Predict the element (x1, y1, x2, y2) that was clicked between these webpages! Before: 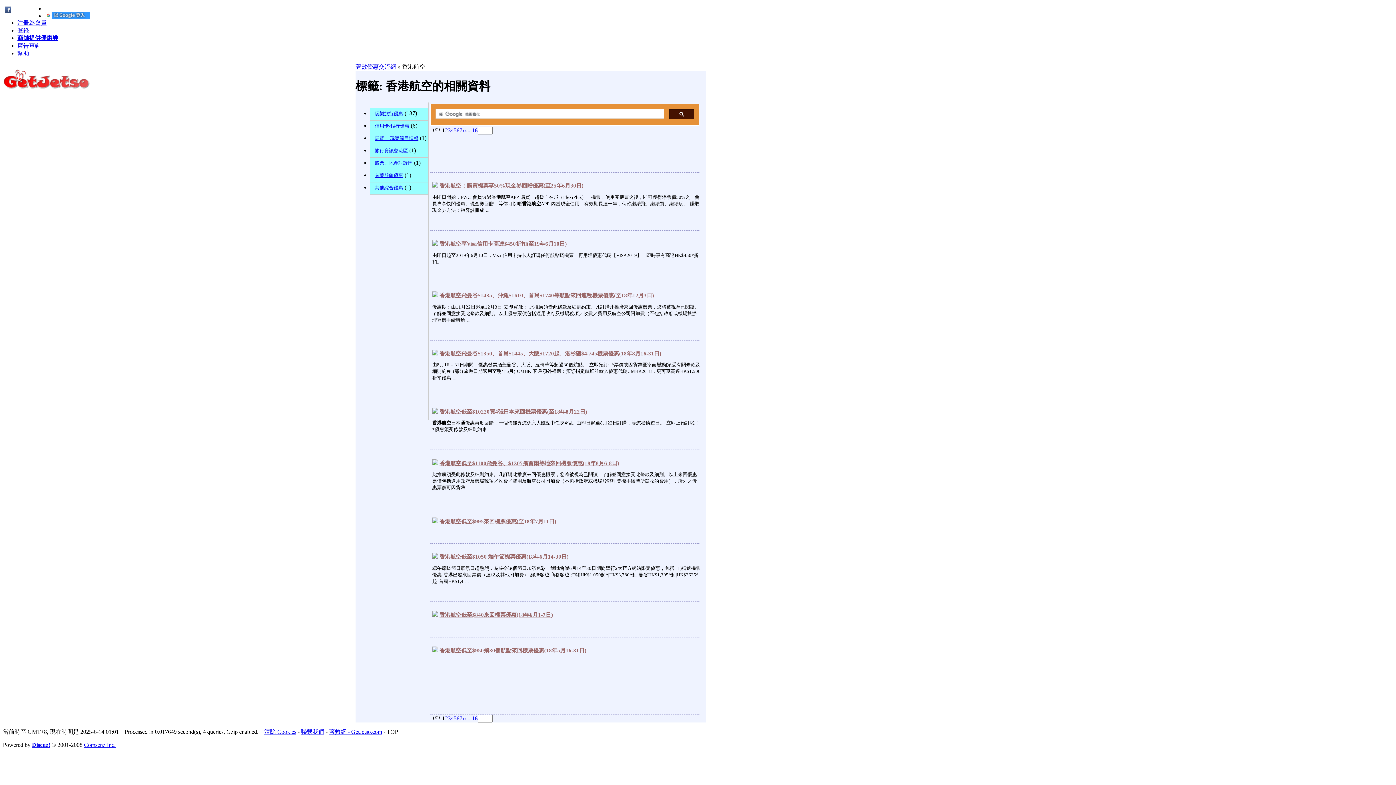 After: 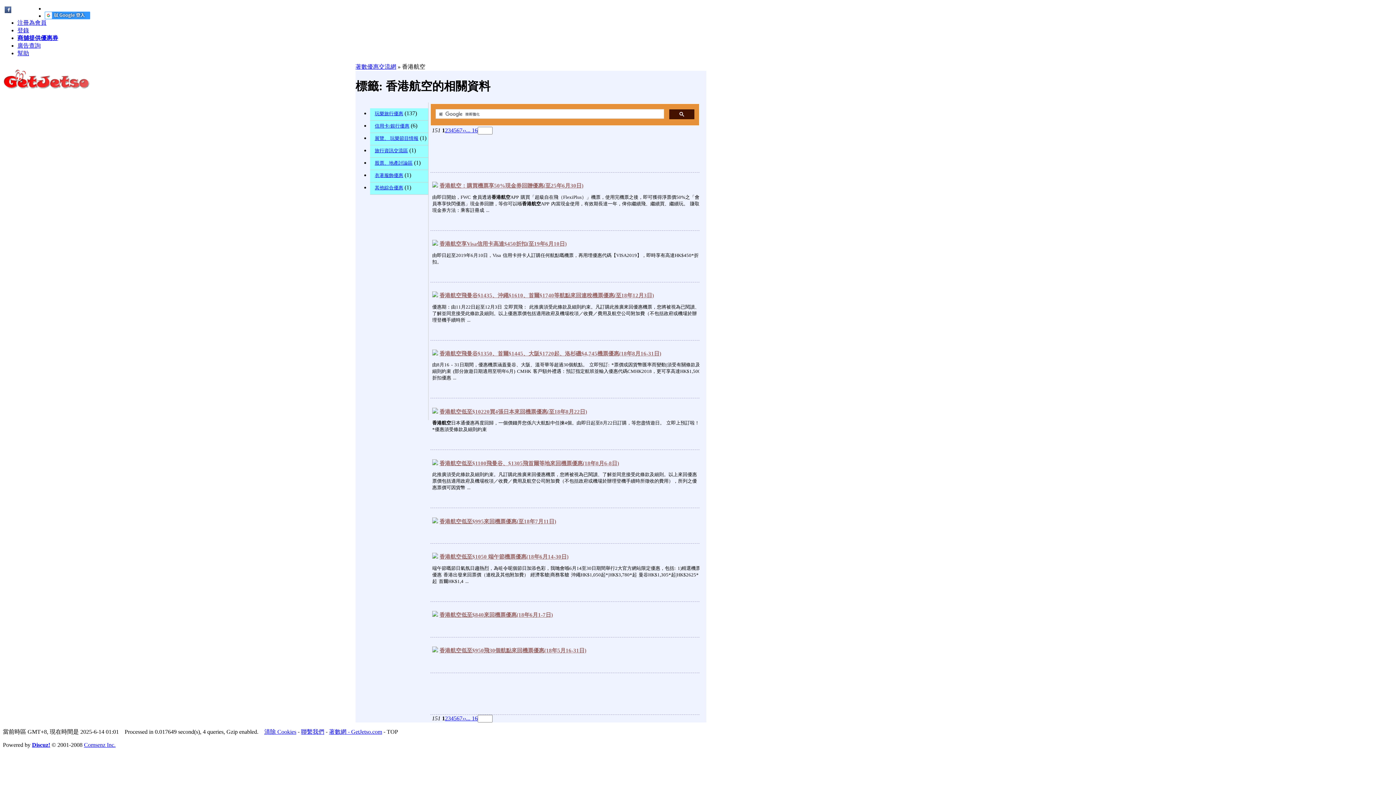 Action: label: 香港航空低至$950飛30個航點來回機票優惠(18年5月16-31日) bbox: (439, 648, 586, 653)